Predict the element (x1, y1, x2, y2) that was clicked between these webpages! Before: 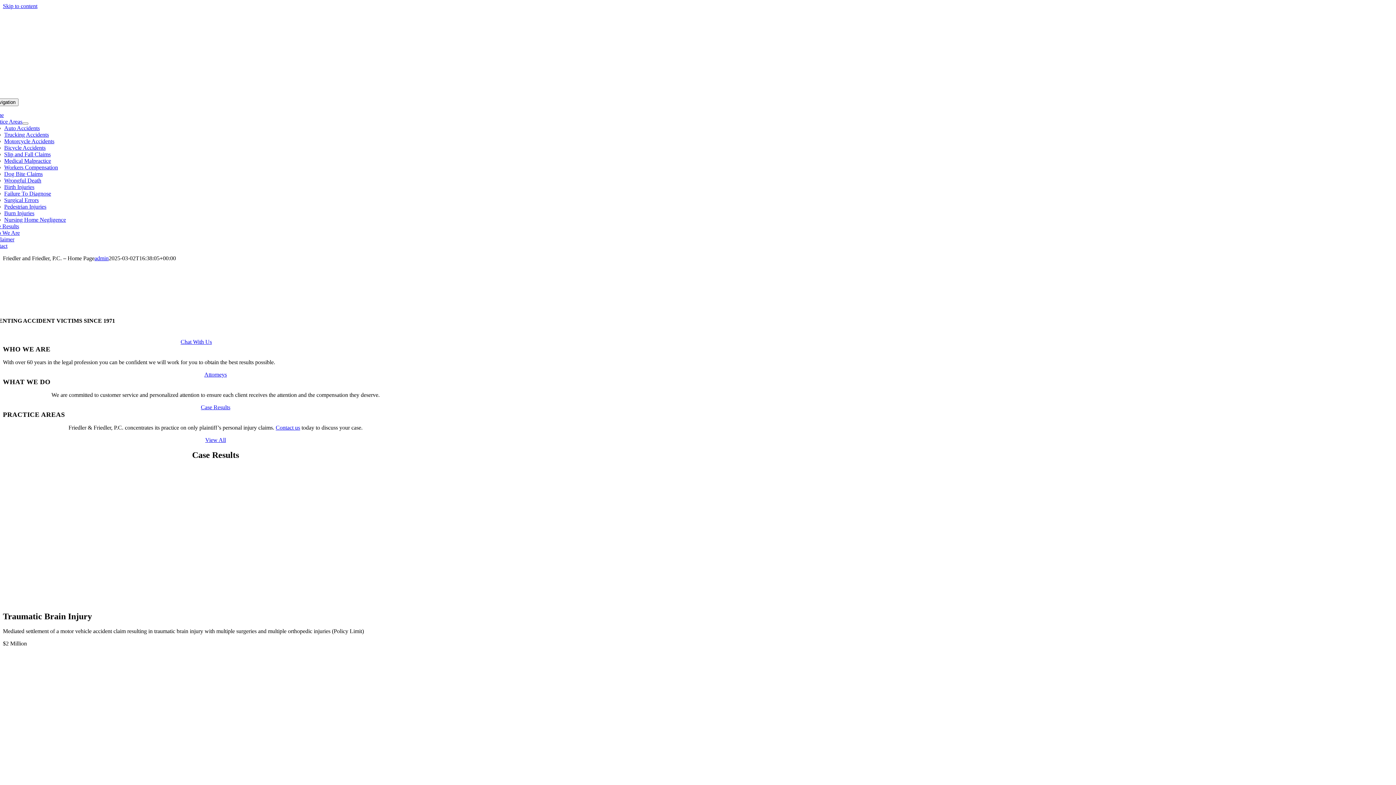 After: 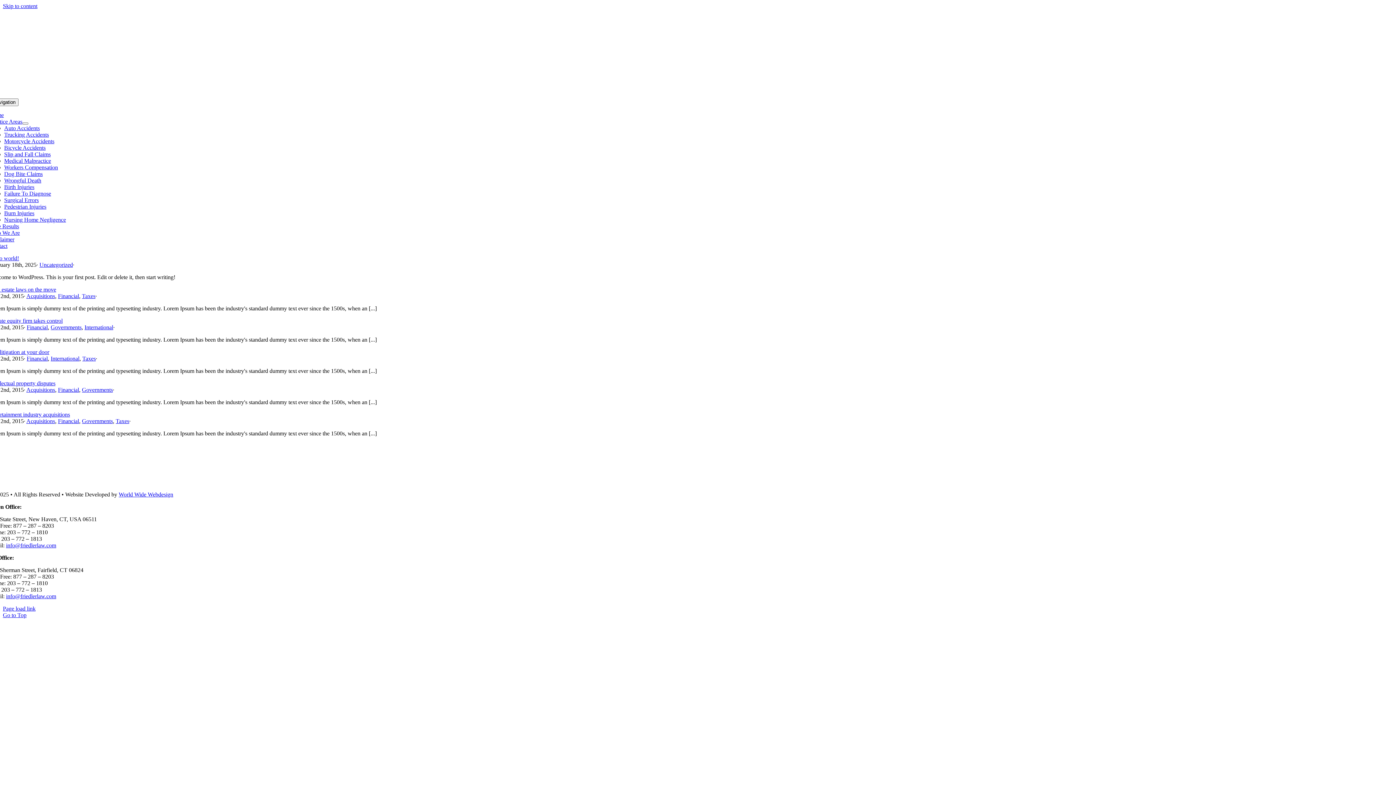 Action: bbox: (94, 255, 108, 261) label: admin